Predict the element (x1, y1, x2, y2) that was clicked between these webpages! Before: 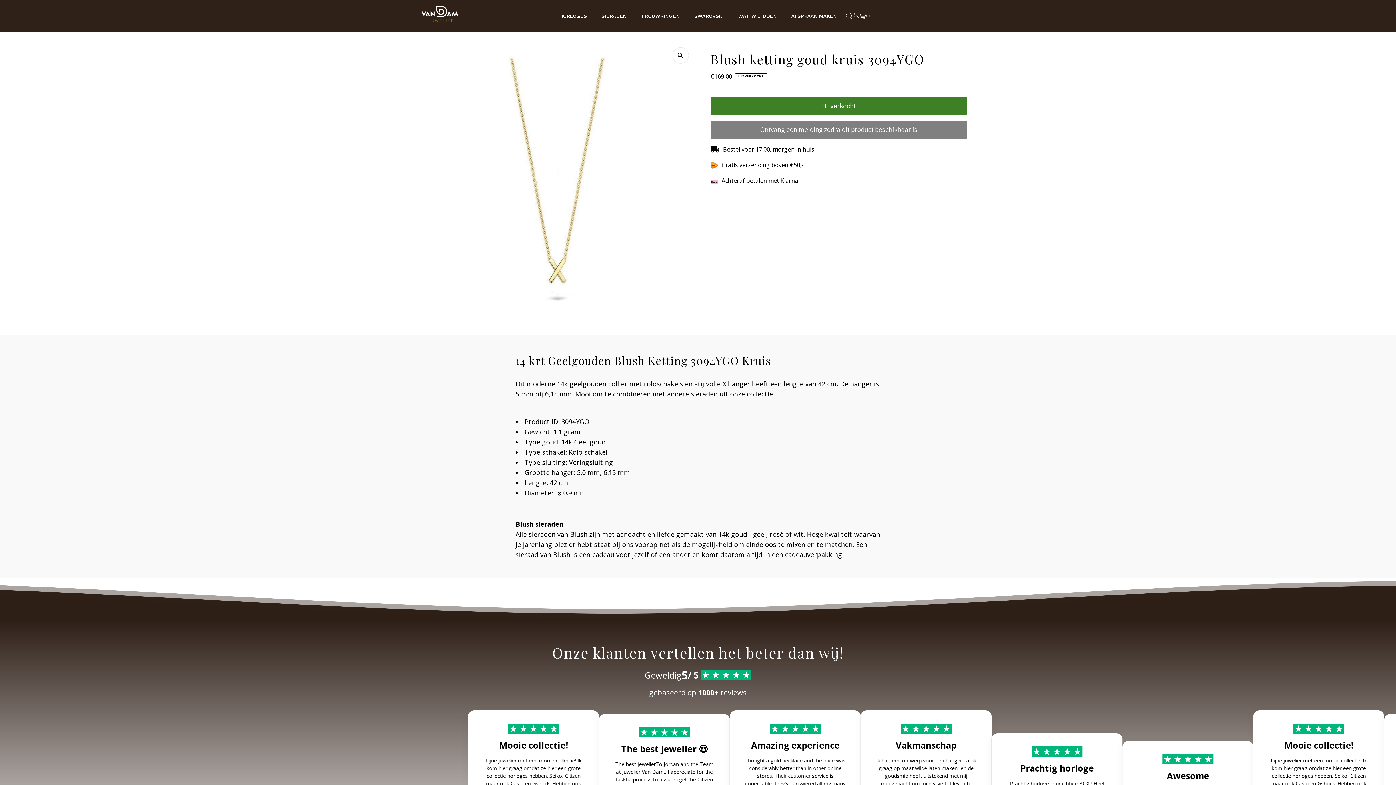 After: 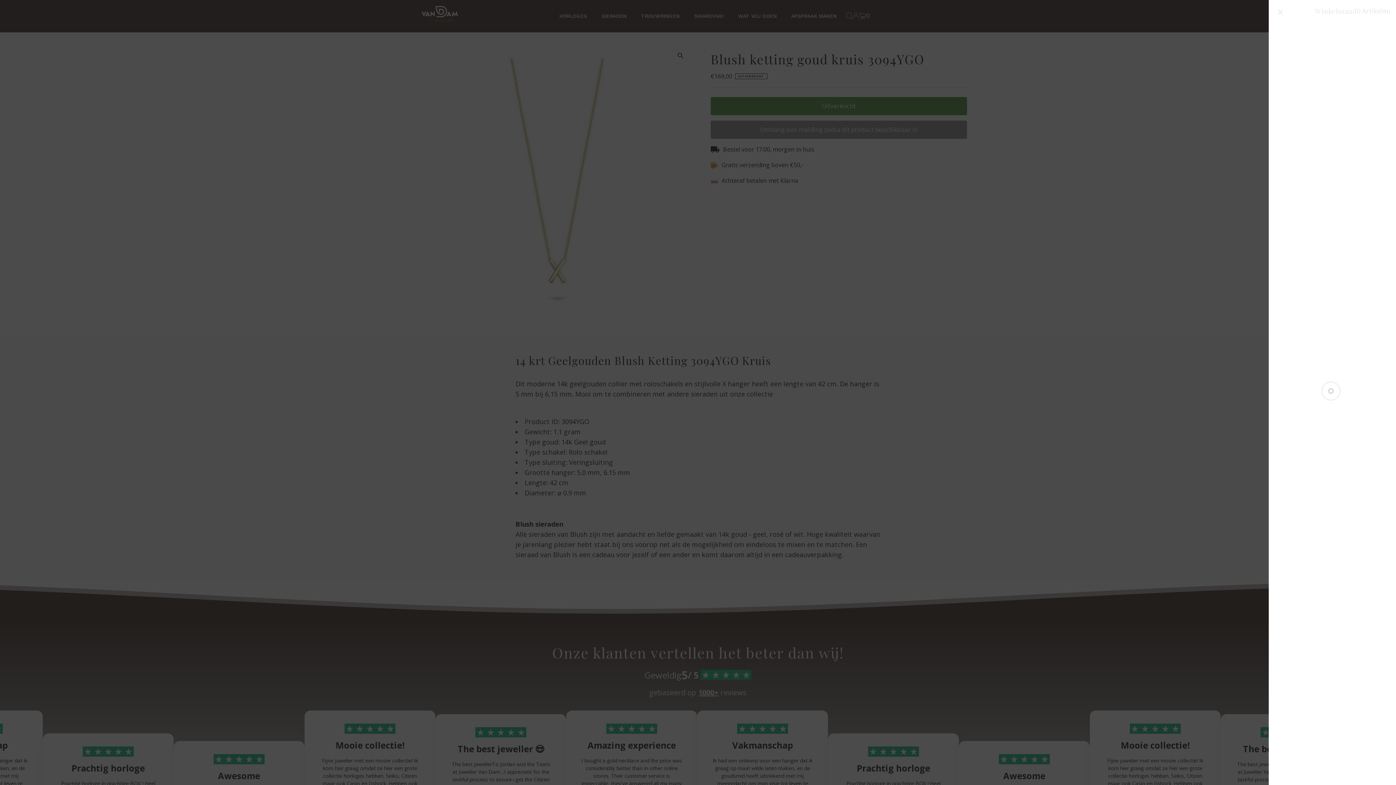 Action: bbox: (859, 12, 870, 19) label: Open cart